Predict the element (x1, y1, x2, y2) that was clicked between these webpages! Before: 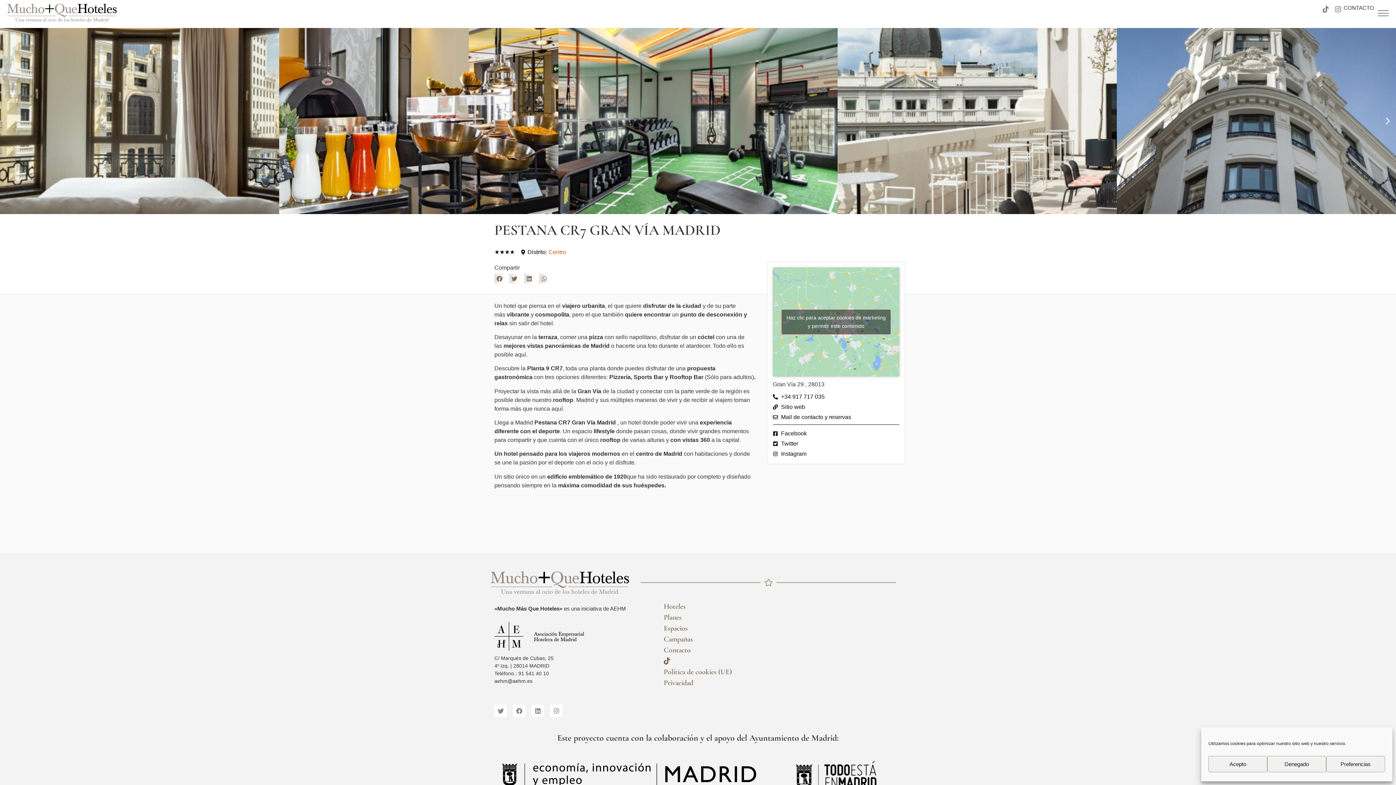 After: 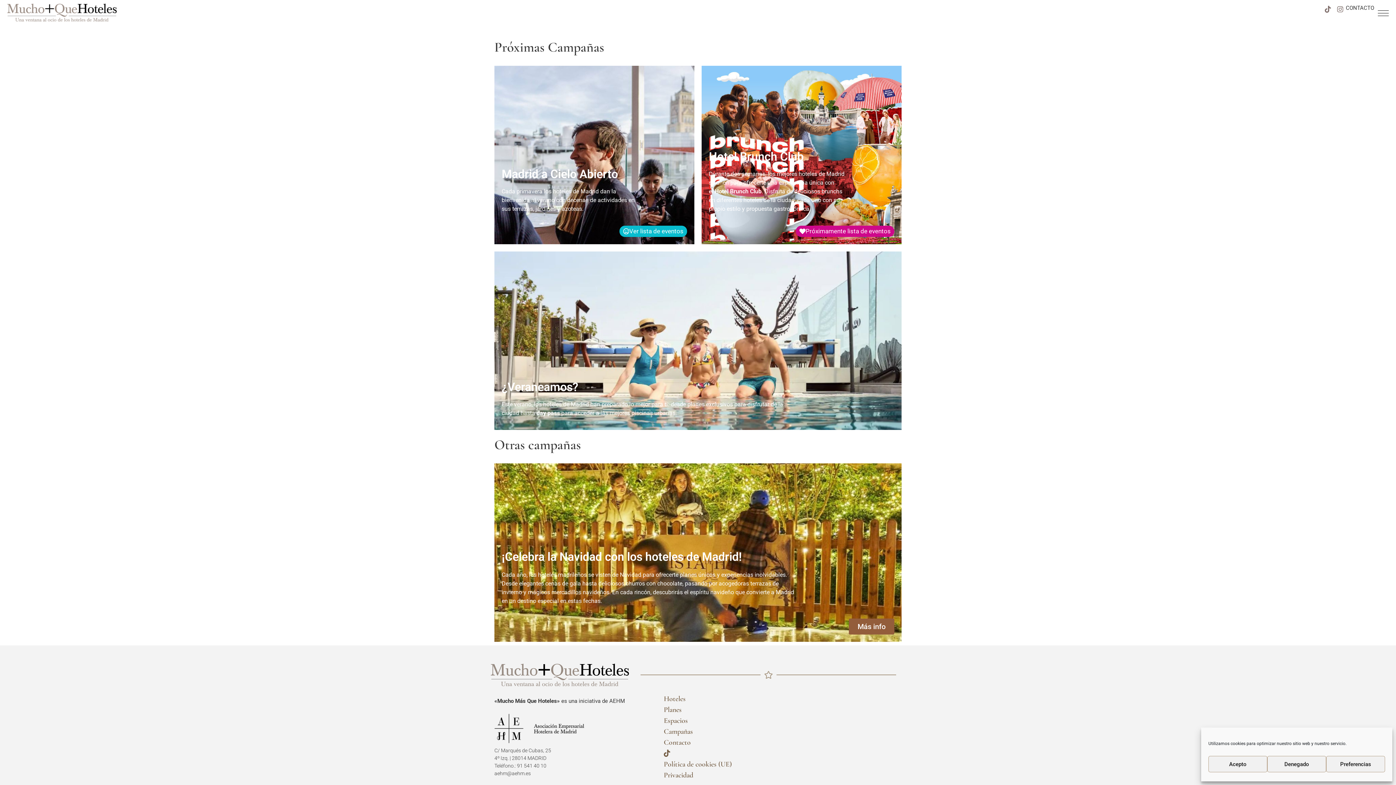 Action: label: Campañas bbox: (656, 634, 904, 645)